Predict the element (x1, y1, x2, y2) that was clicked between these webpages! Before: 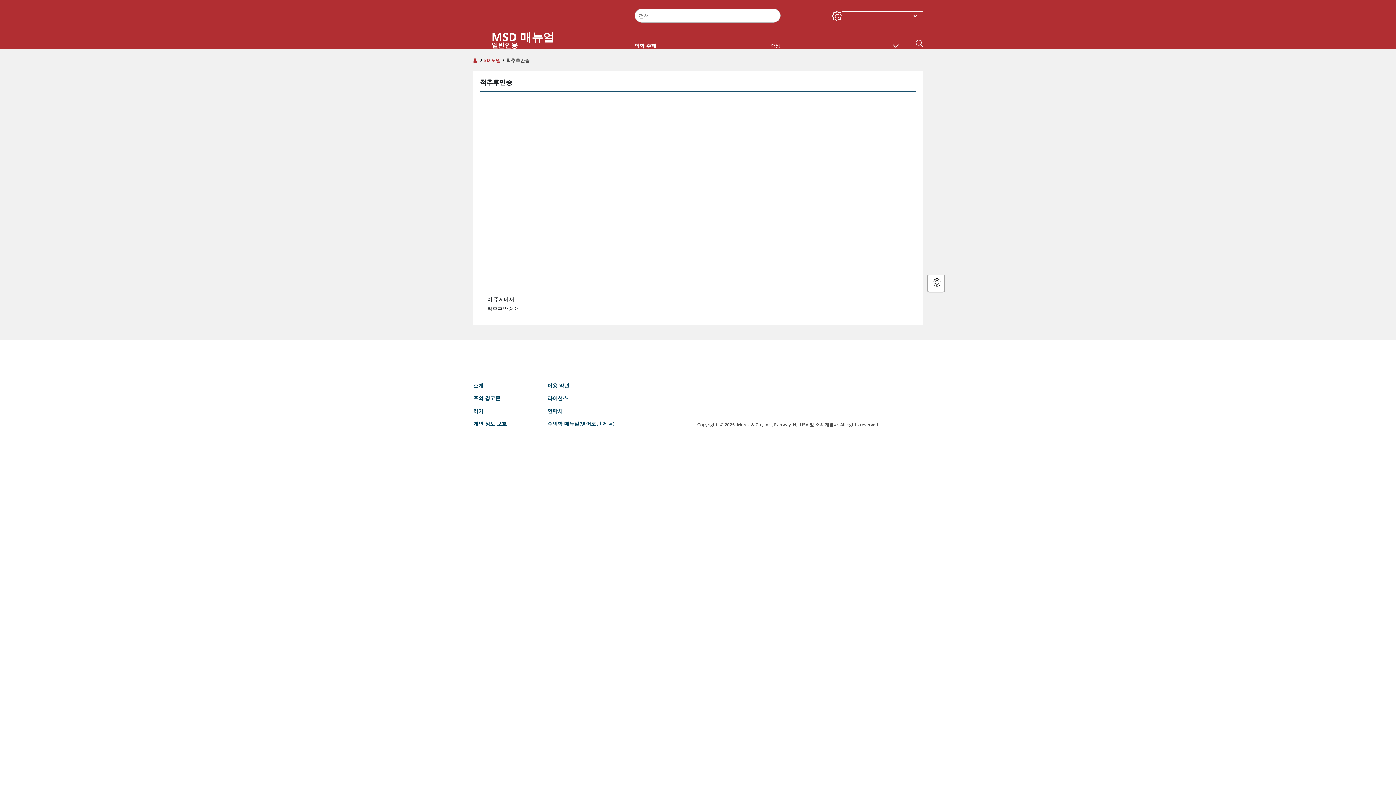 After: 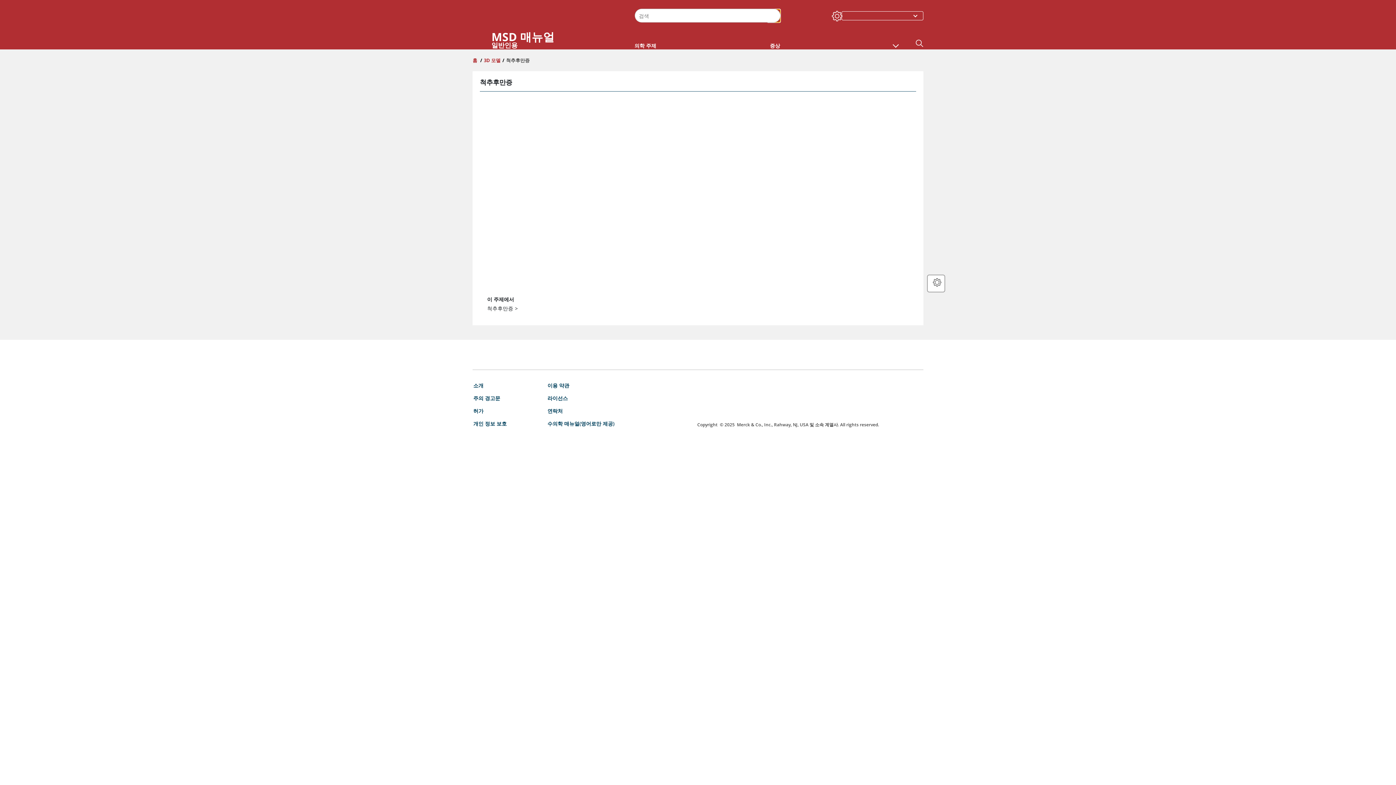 Action: bbox: (767, 9, 780, 22) label: 검색